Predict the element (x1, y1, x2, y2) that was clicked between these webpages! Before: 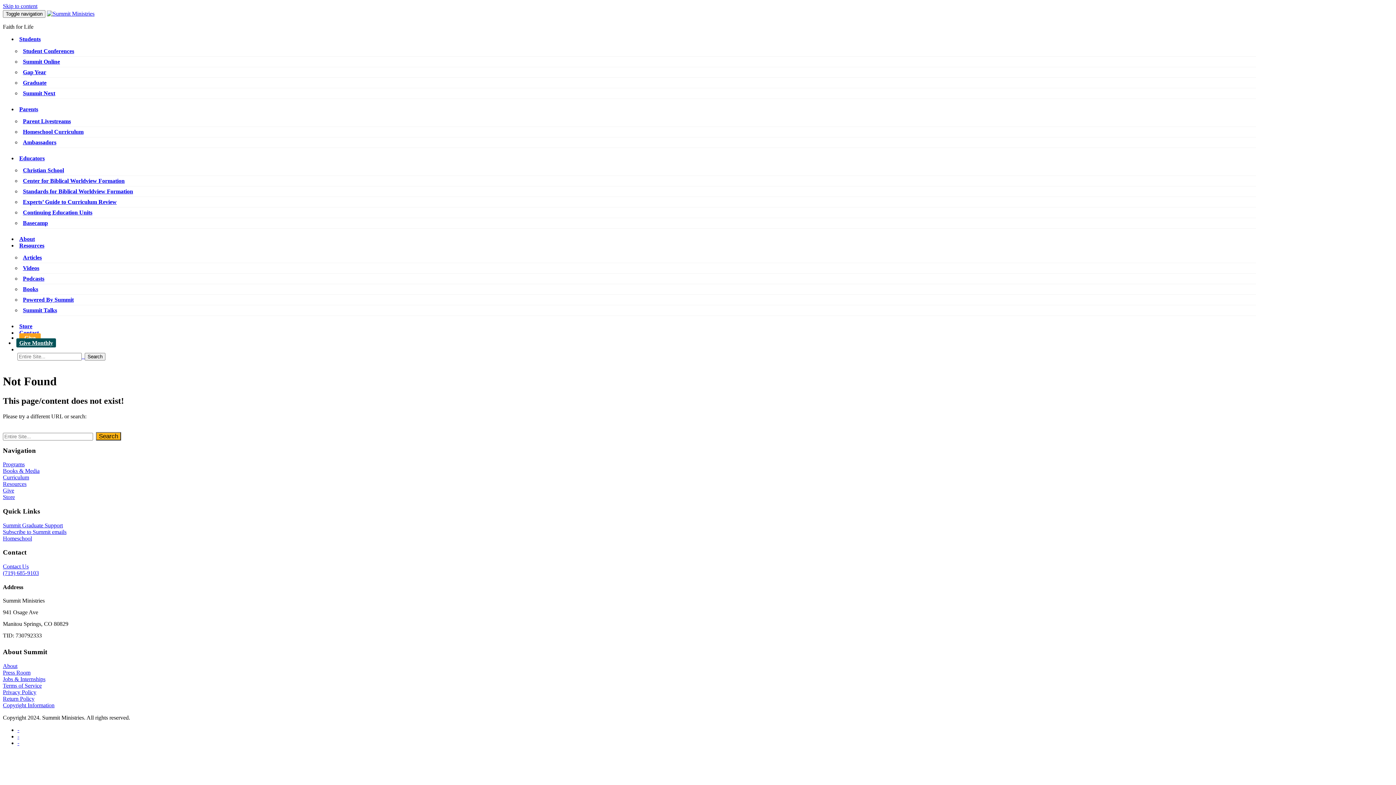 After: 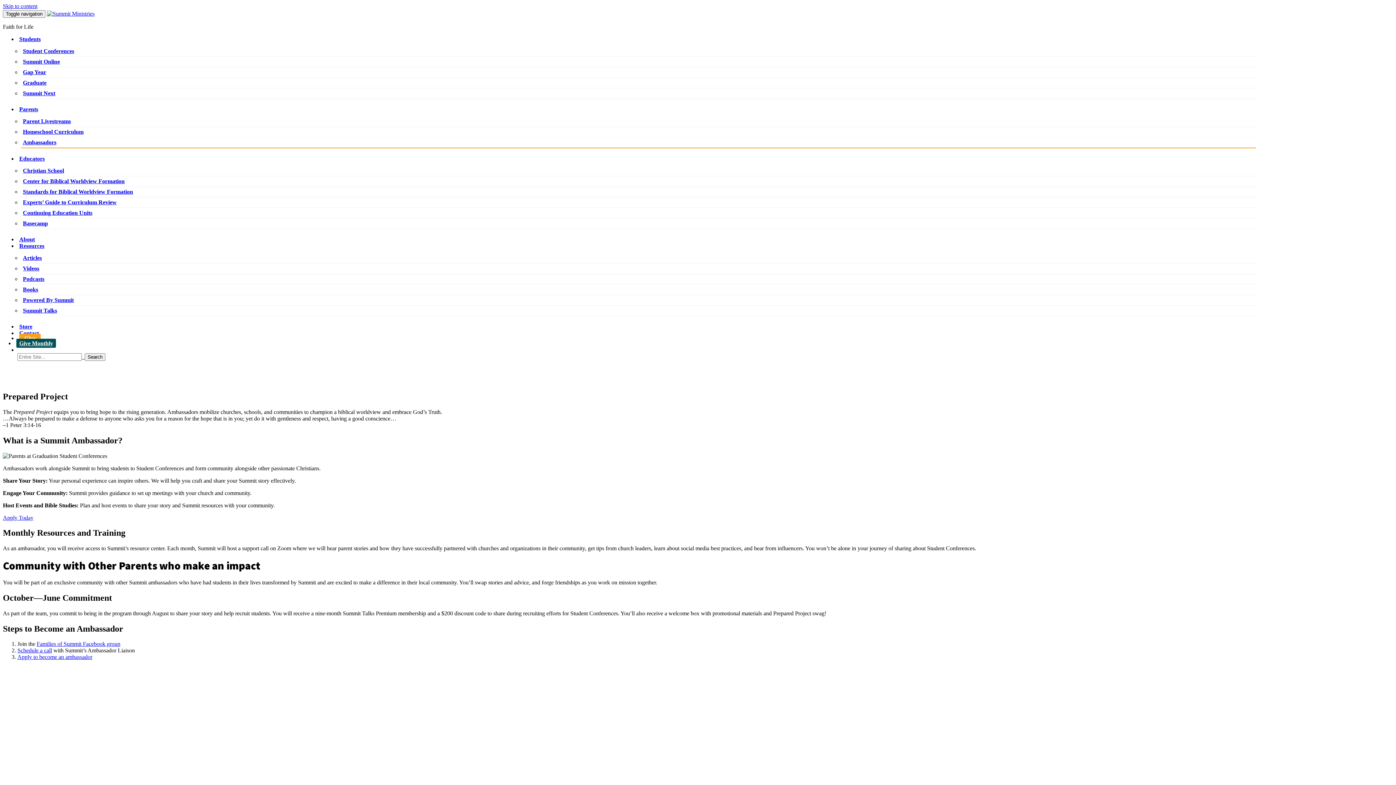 Action: bbox: (22, 139, 56, 145) label: Ambassadors